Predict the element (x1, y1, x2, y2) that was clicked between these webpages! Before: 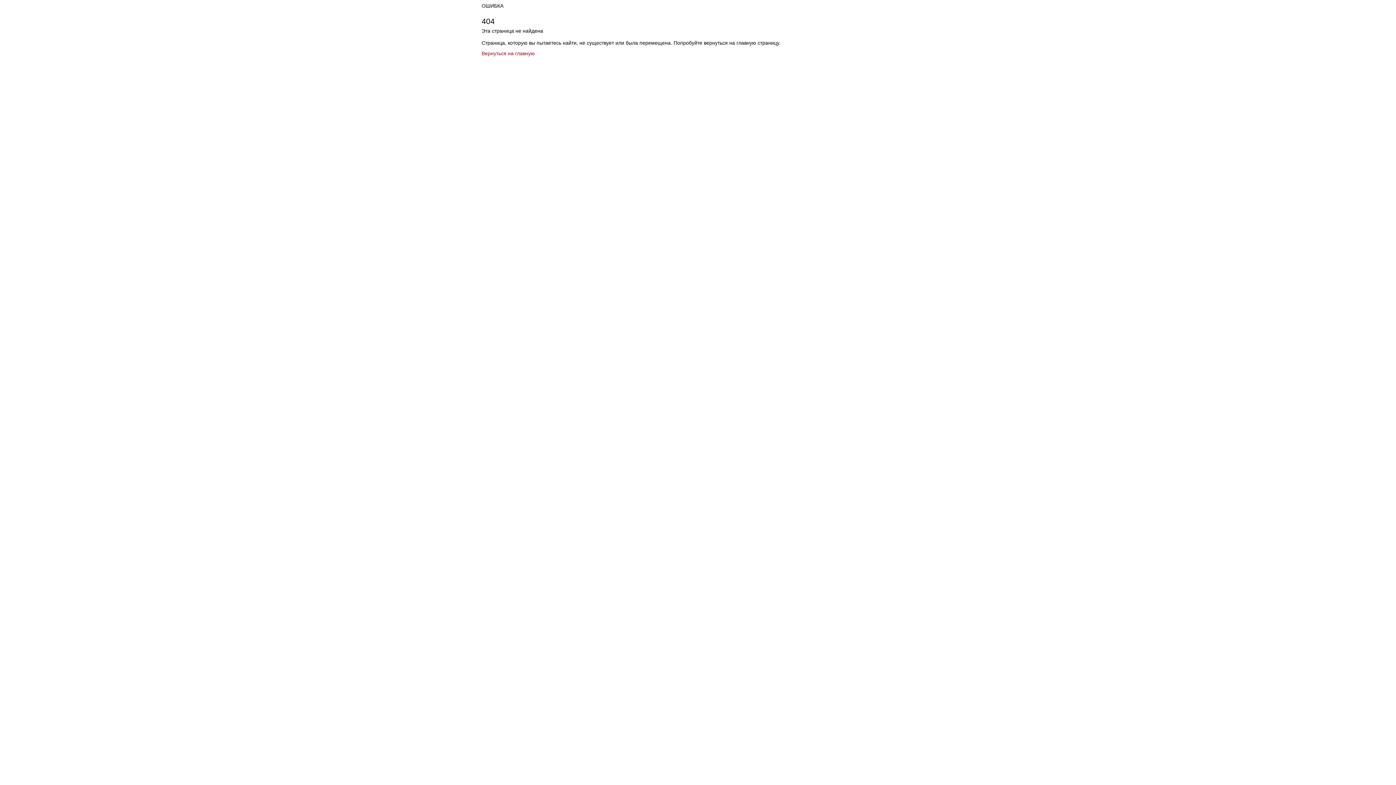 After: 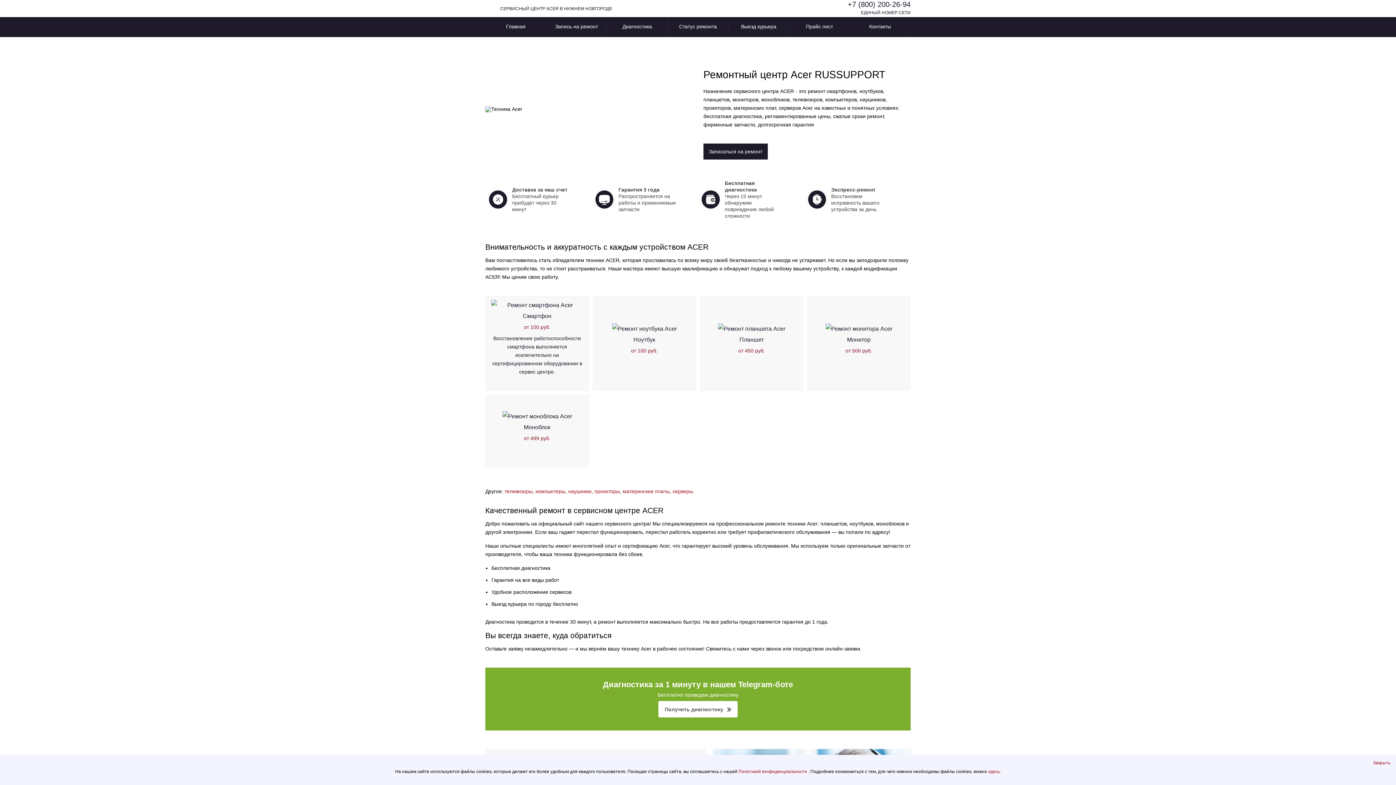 Action: label: Вернуться на главную bbox: (481, 50, 534, 56)